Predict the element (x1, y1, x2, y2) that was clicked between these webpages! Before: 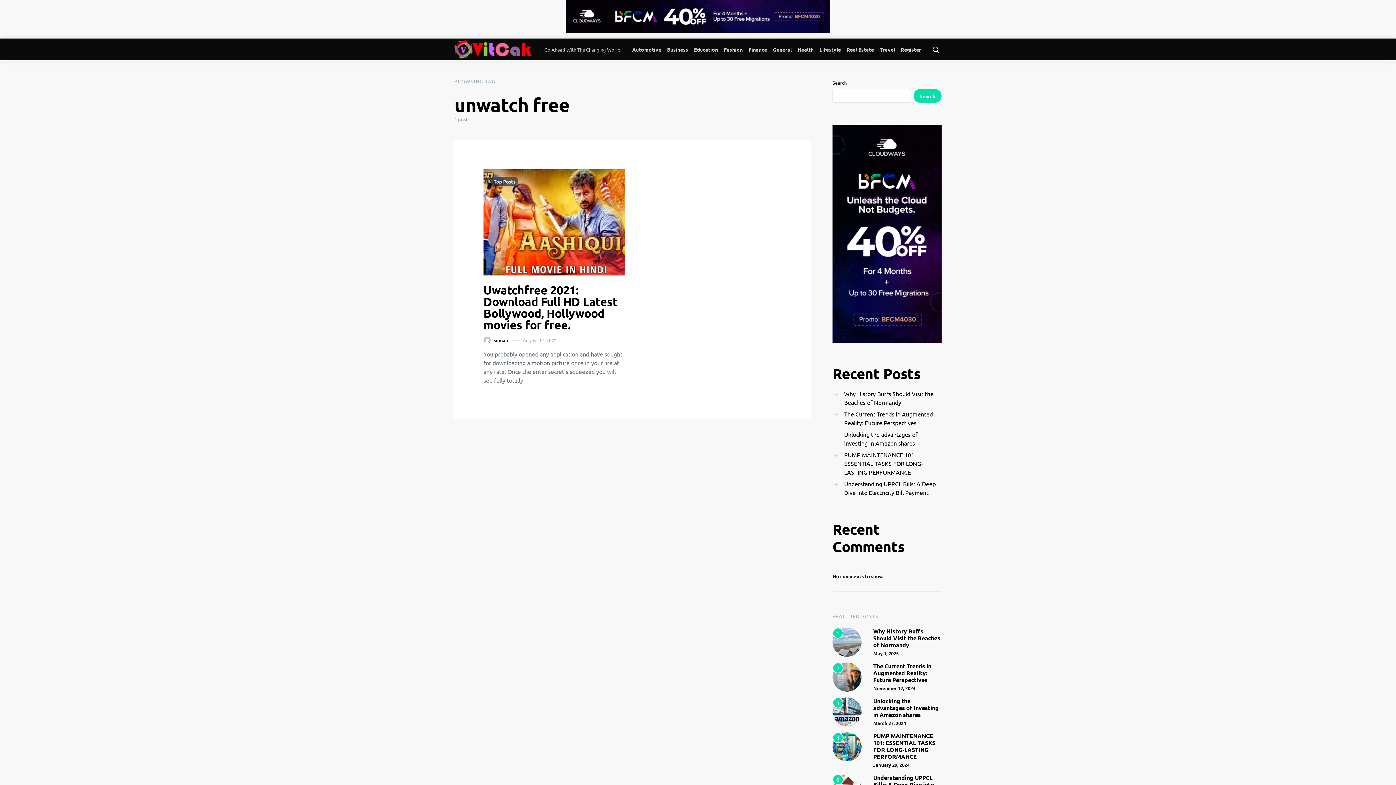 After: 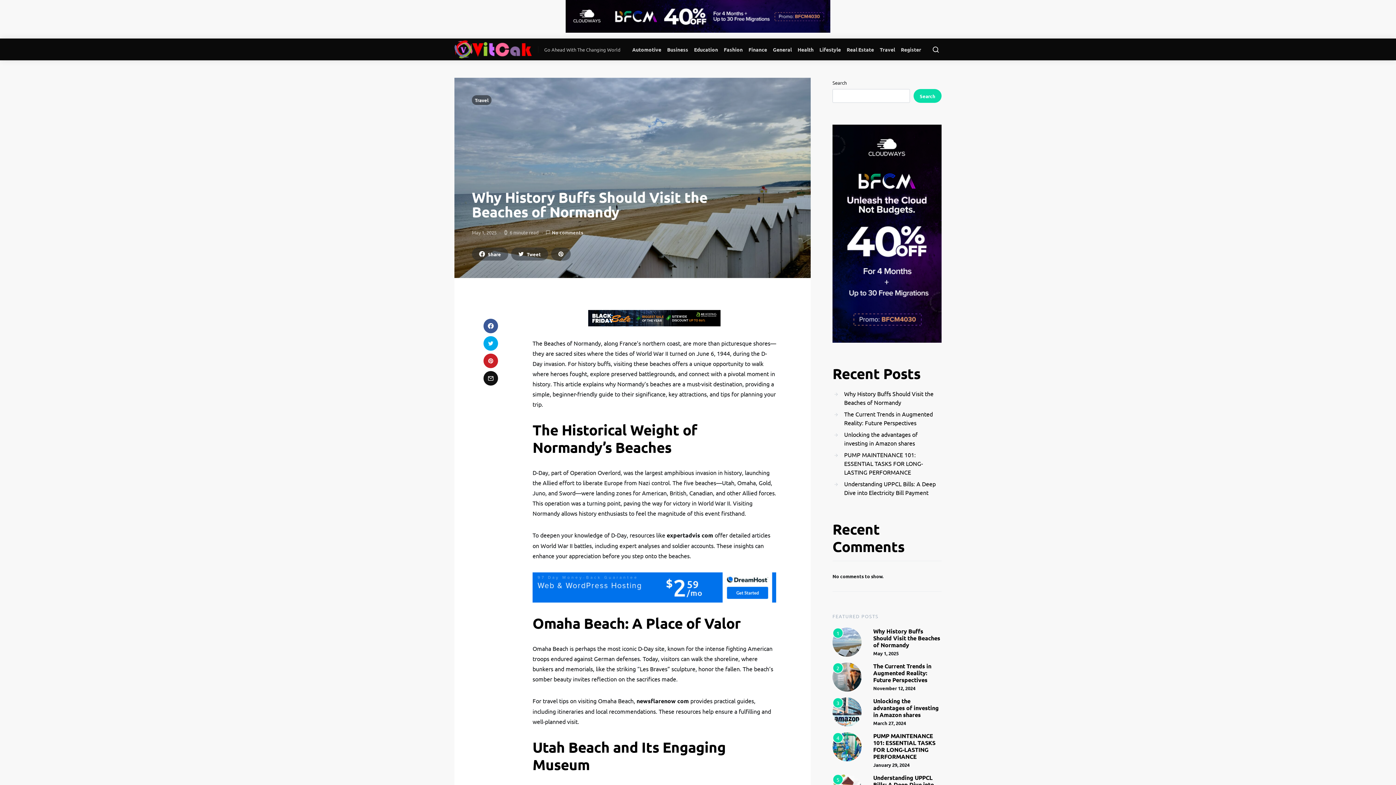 Action: label: Why History Buffs Should Visit the Beaches of Normandy bbox: (832, 388, 941, 408)